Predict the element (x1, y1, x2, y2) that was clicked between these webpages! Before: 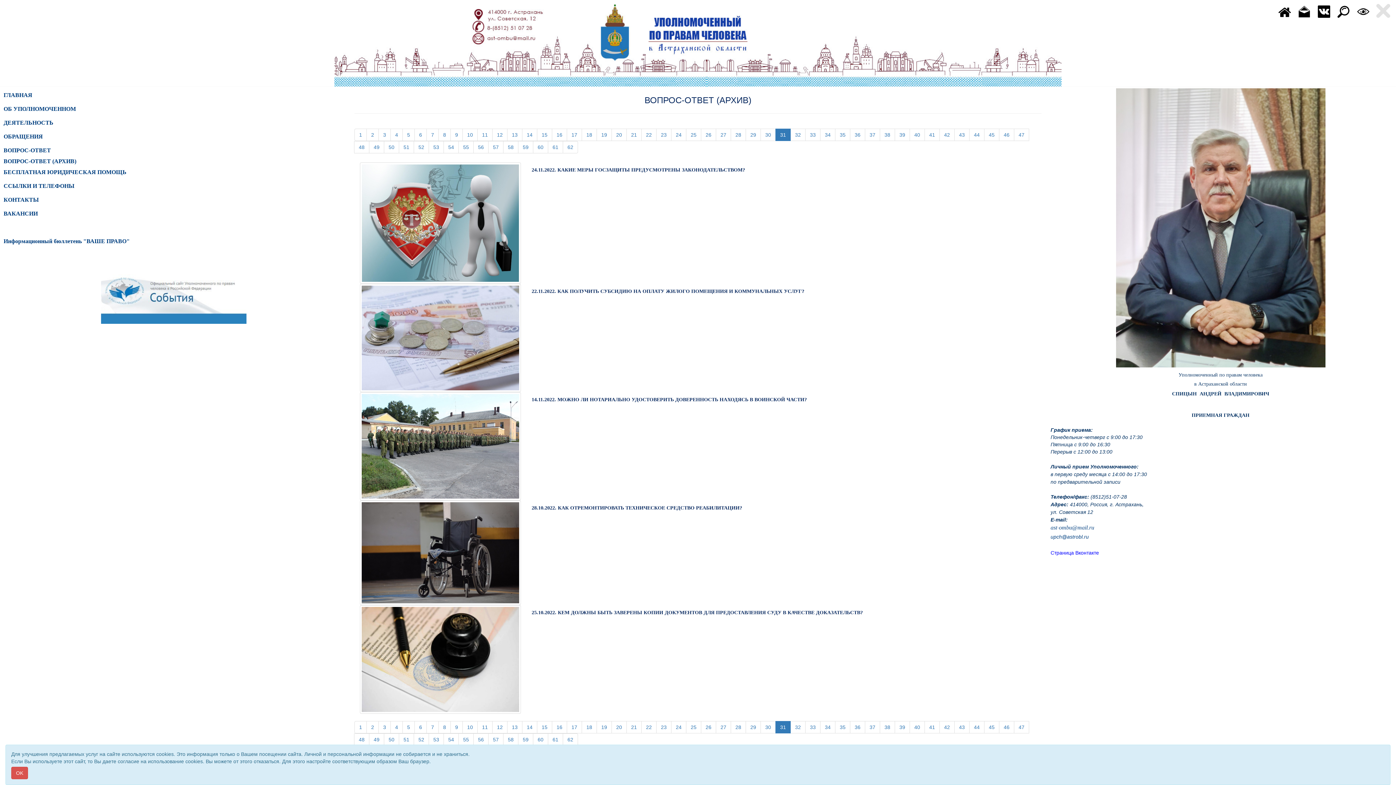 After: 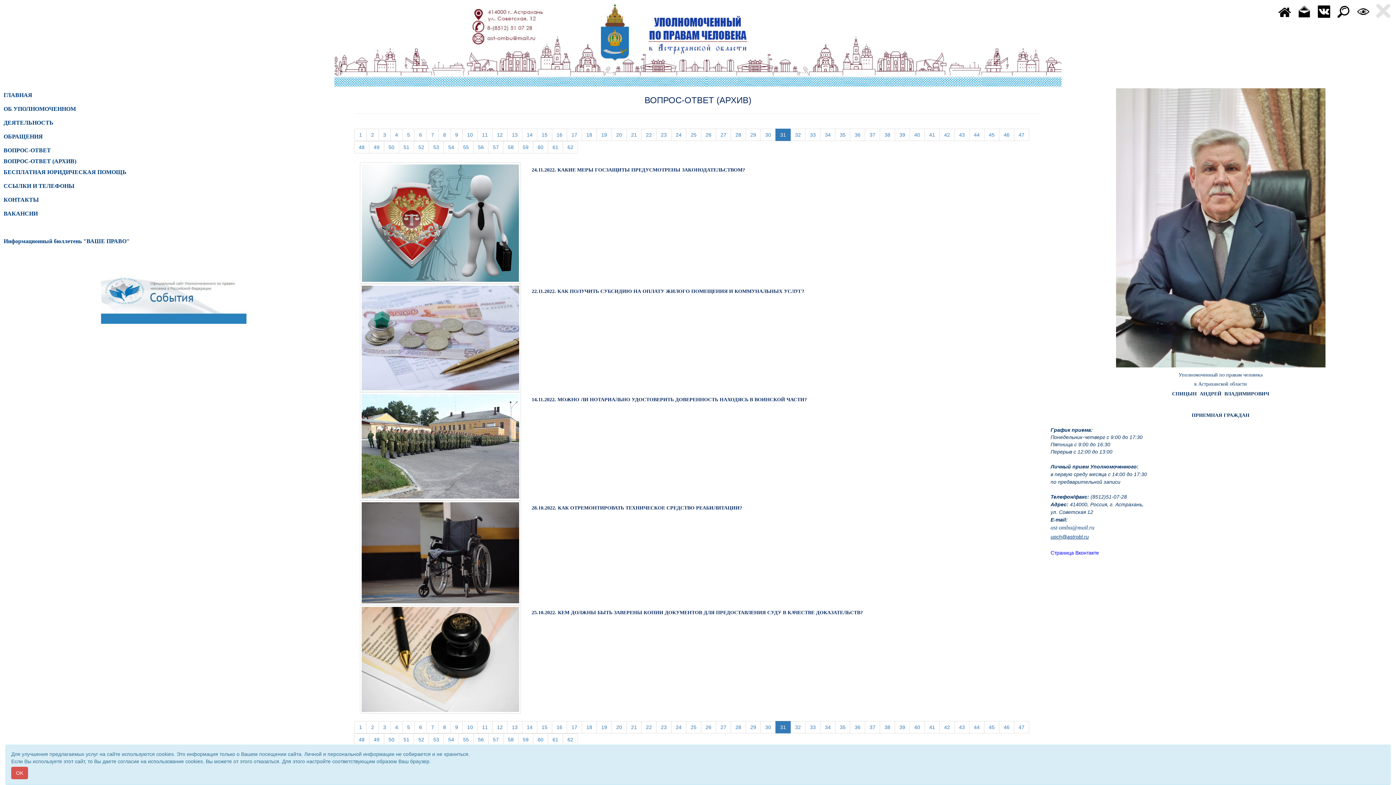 Action: bbox: (1050, 532, 1089, 540) label: upch@astrobl.ru